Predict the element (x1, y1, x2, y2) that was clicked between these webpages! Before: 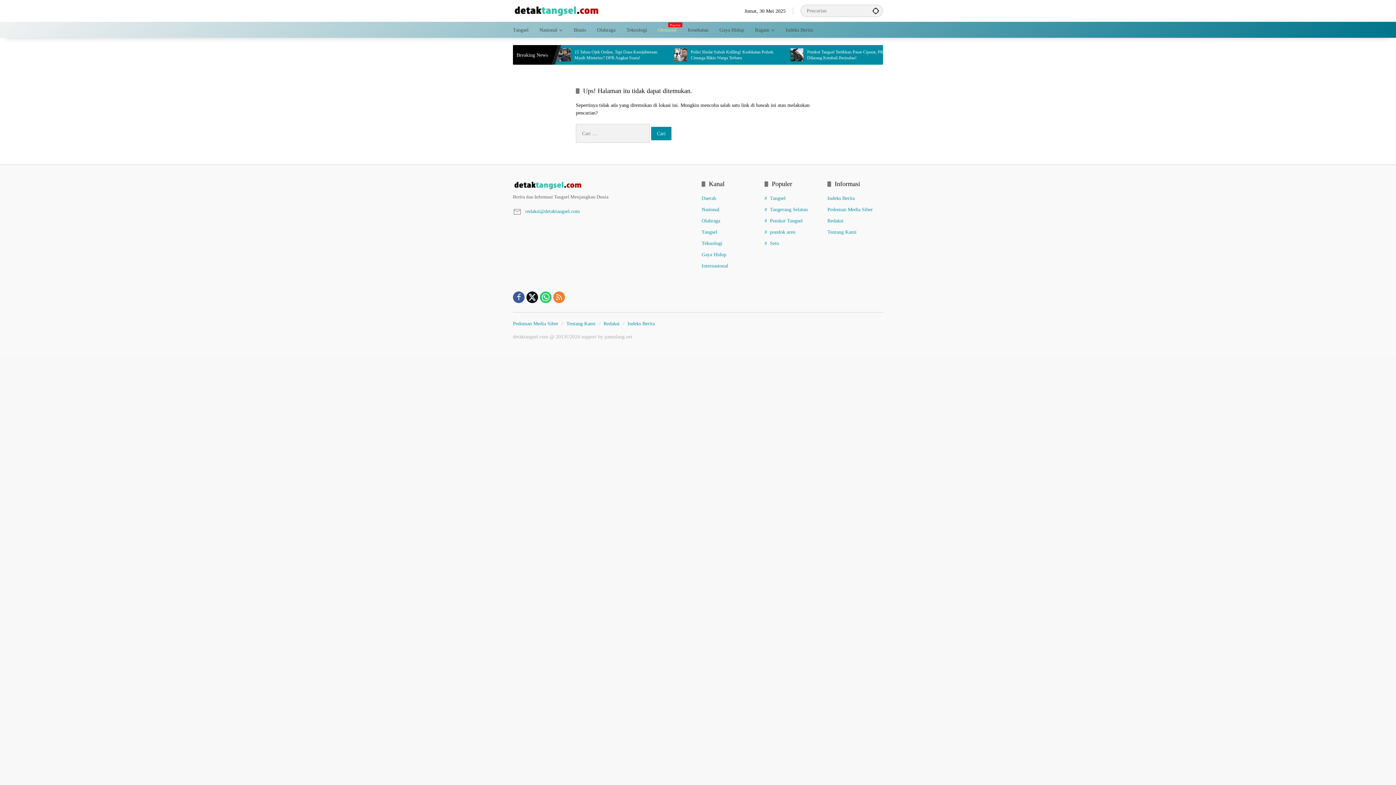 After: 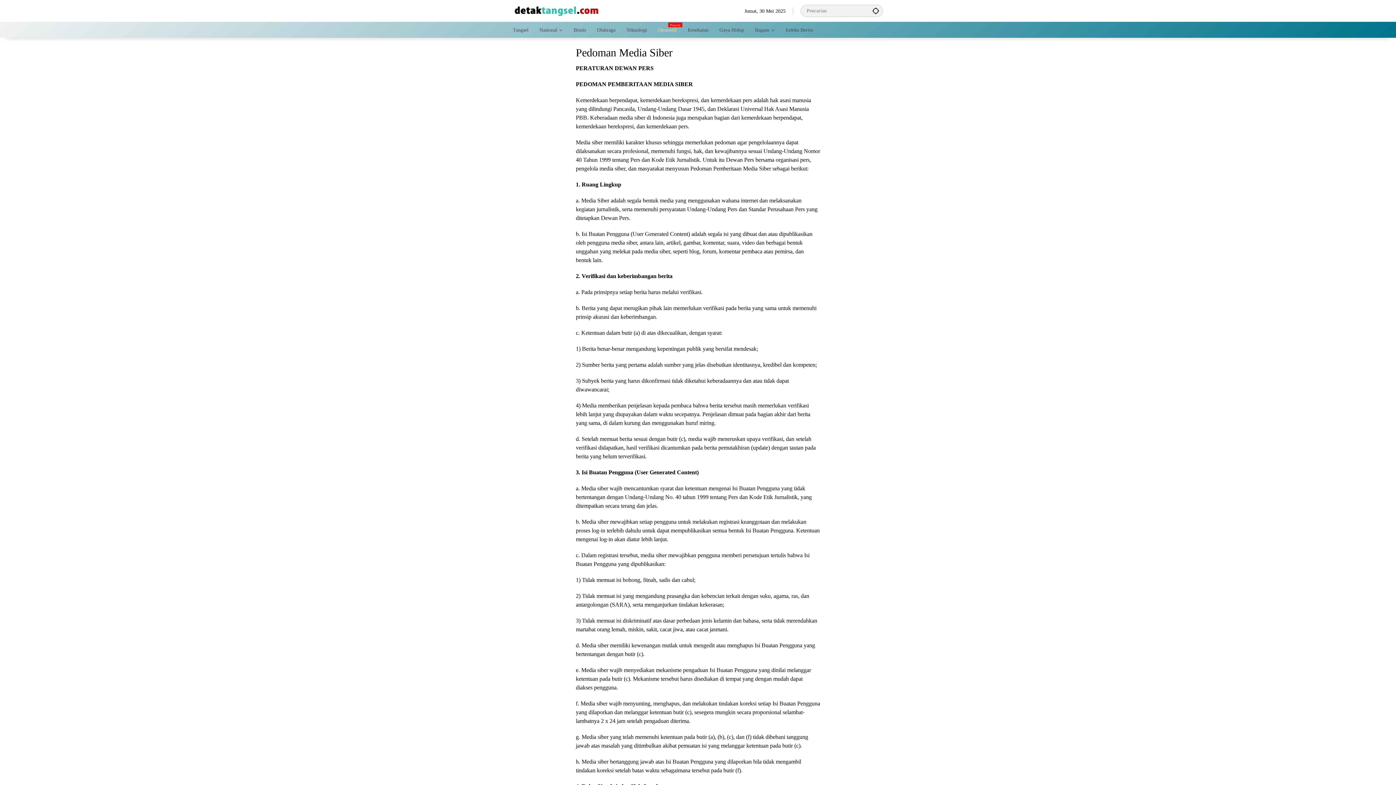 Action: label: Pedoman Media Siber bbox: (827, 206, 873, 212)